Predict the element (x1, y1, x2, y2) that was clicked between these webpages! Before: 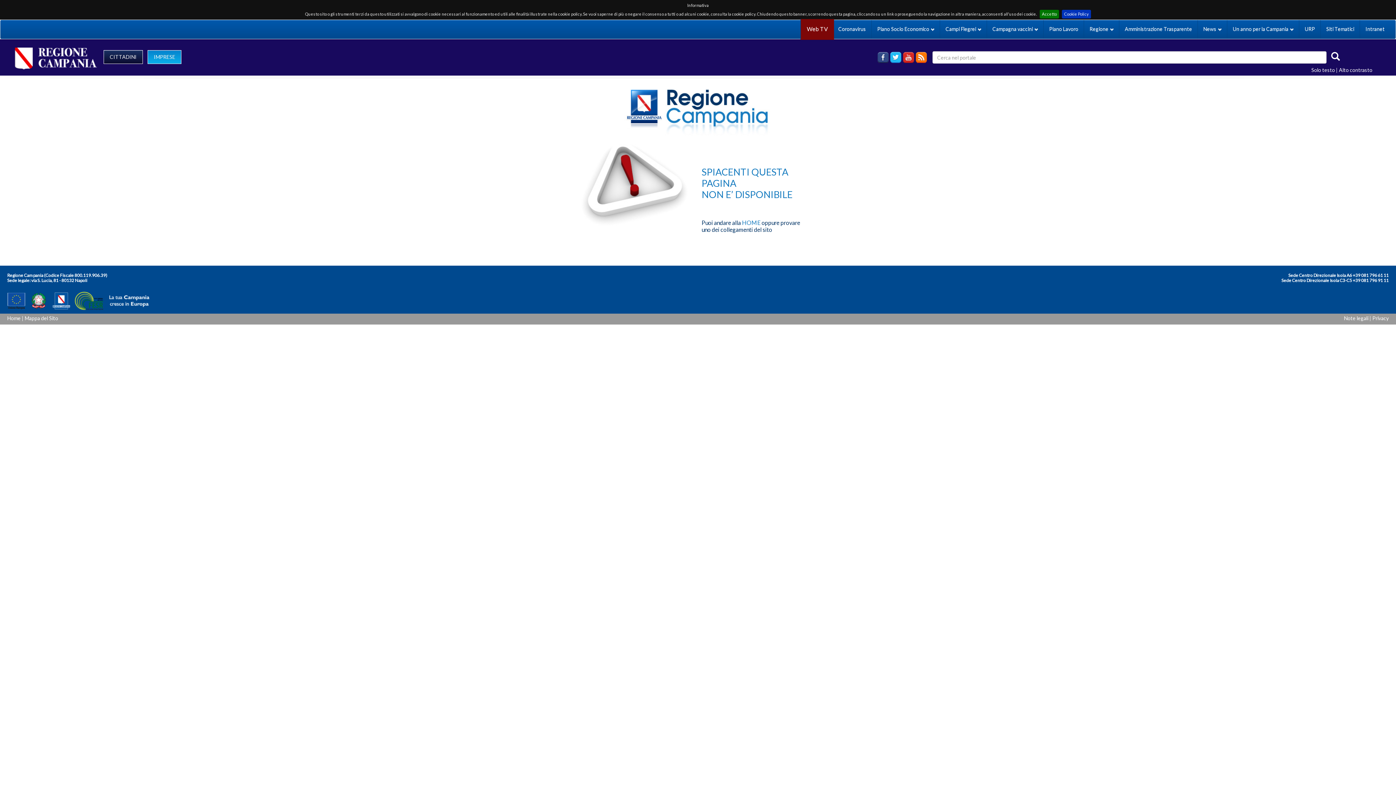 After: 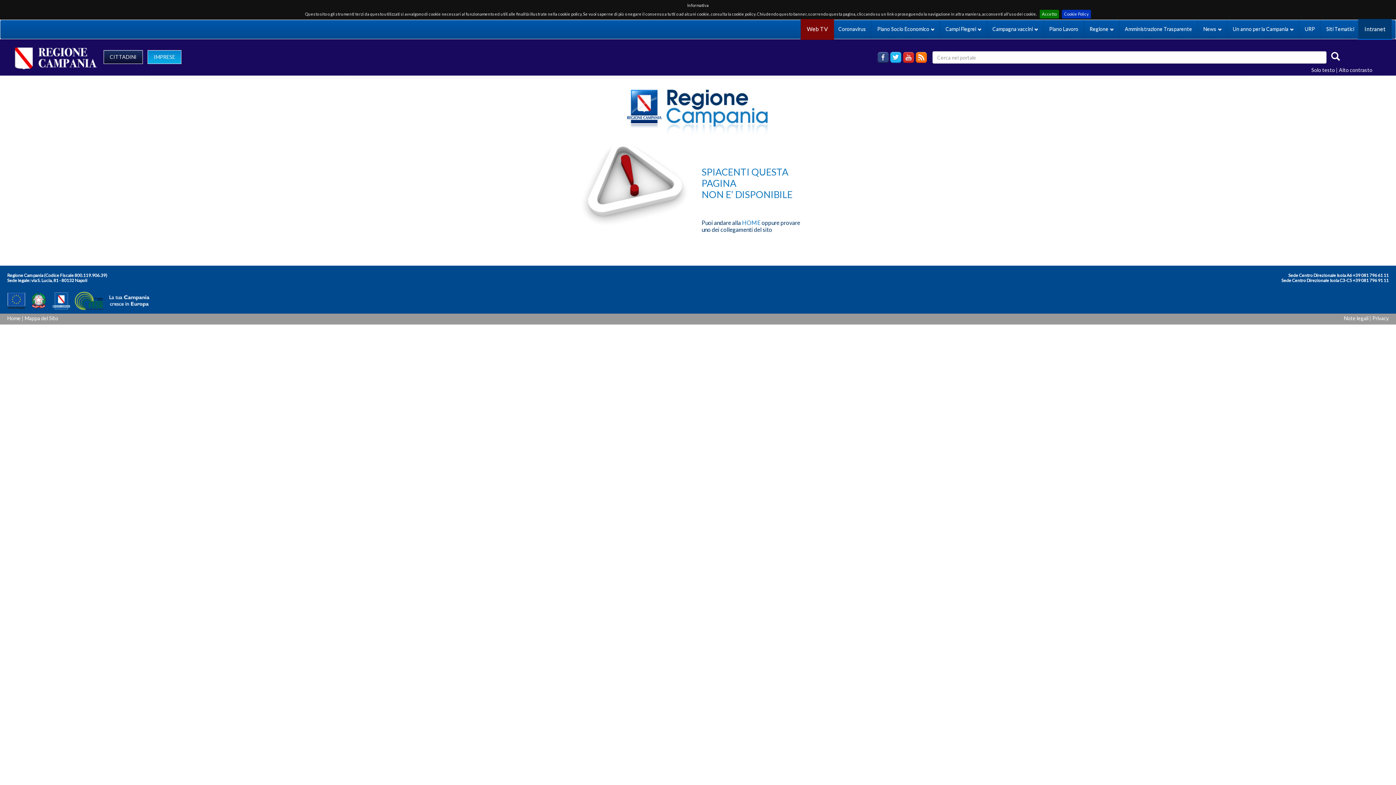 Action: label: Intranet bbox: (1360, 20, 1390, 38)